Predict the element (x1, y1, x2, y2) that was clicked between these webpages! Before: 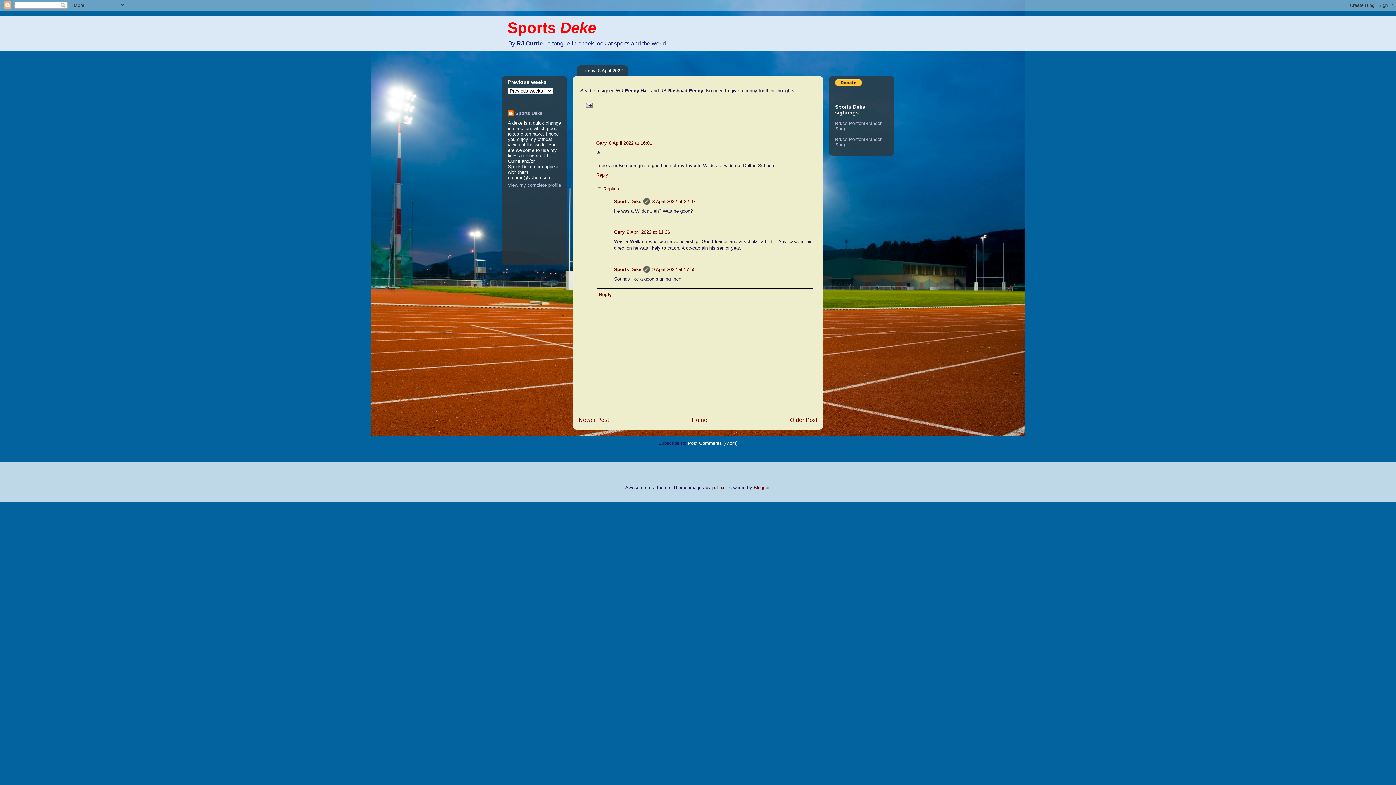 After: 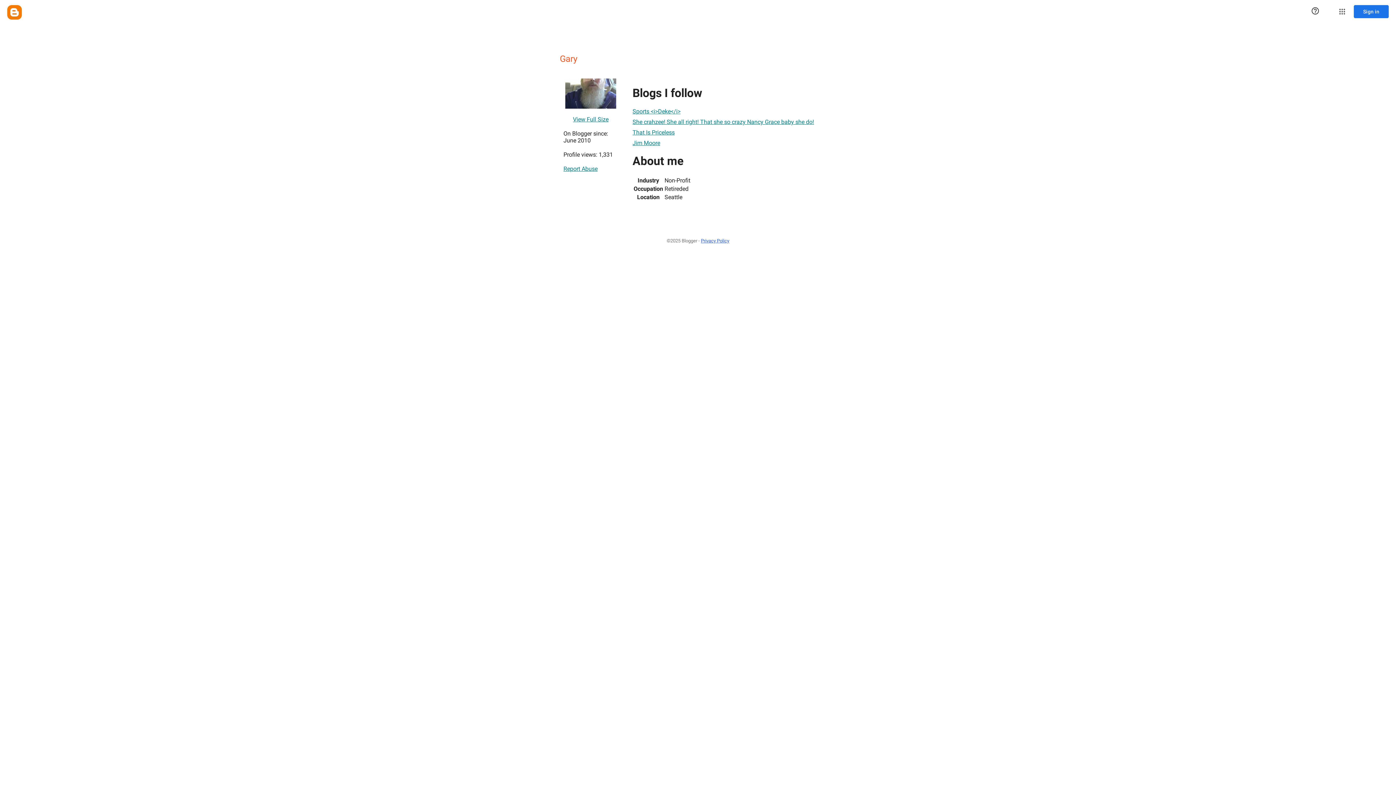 Action: label: Gary bbox: (596, 140, 606, 145)